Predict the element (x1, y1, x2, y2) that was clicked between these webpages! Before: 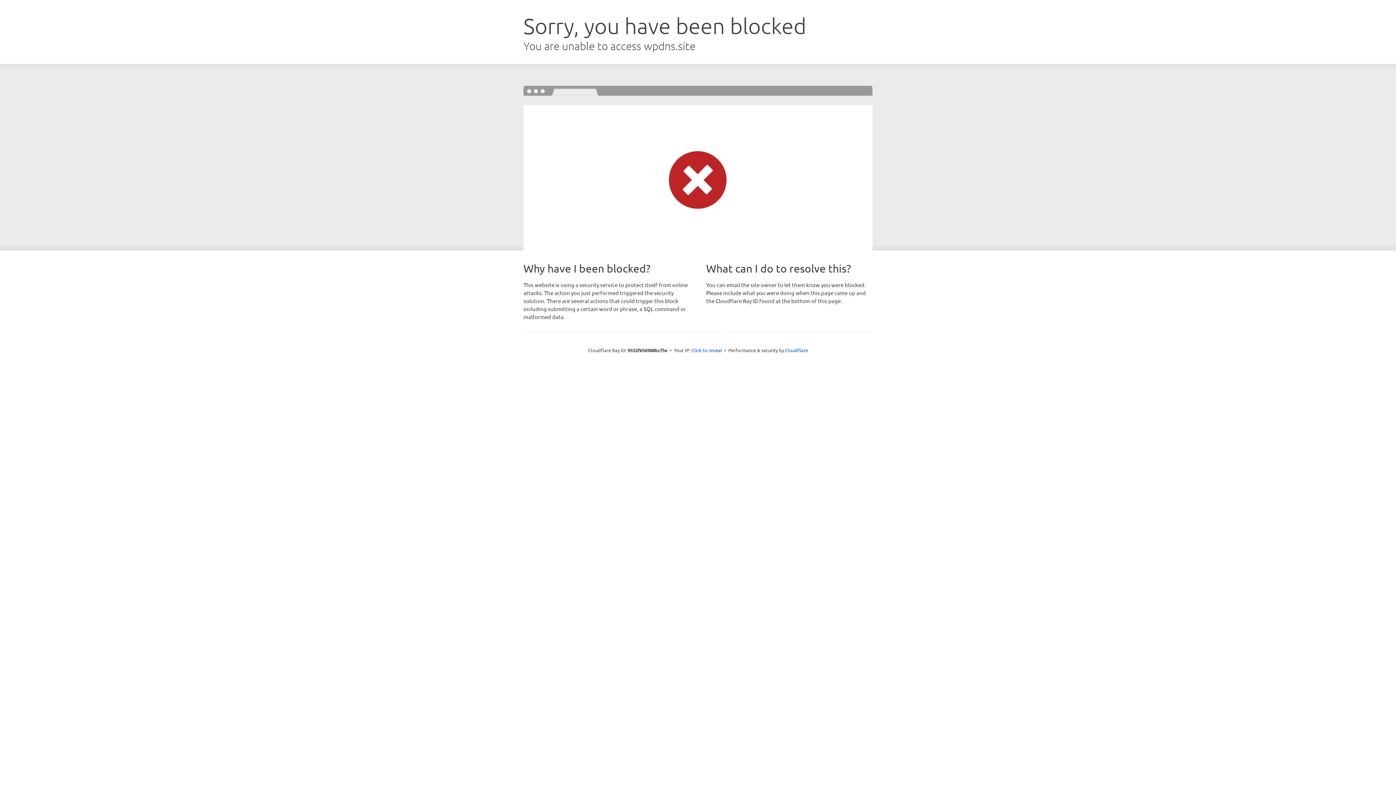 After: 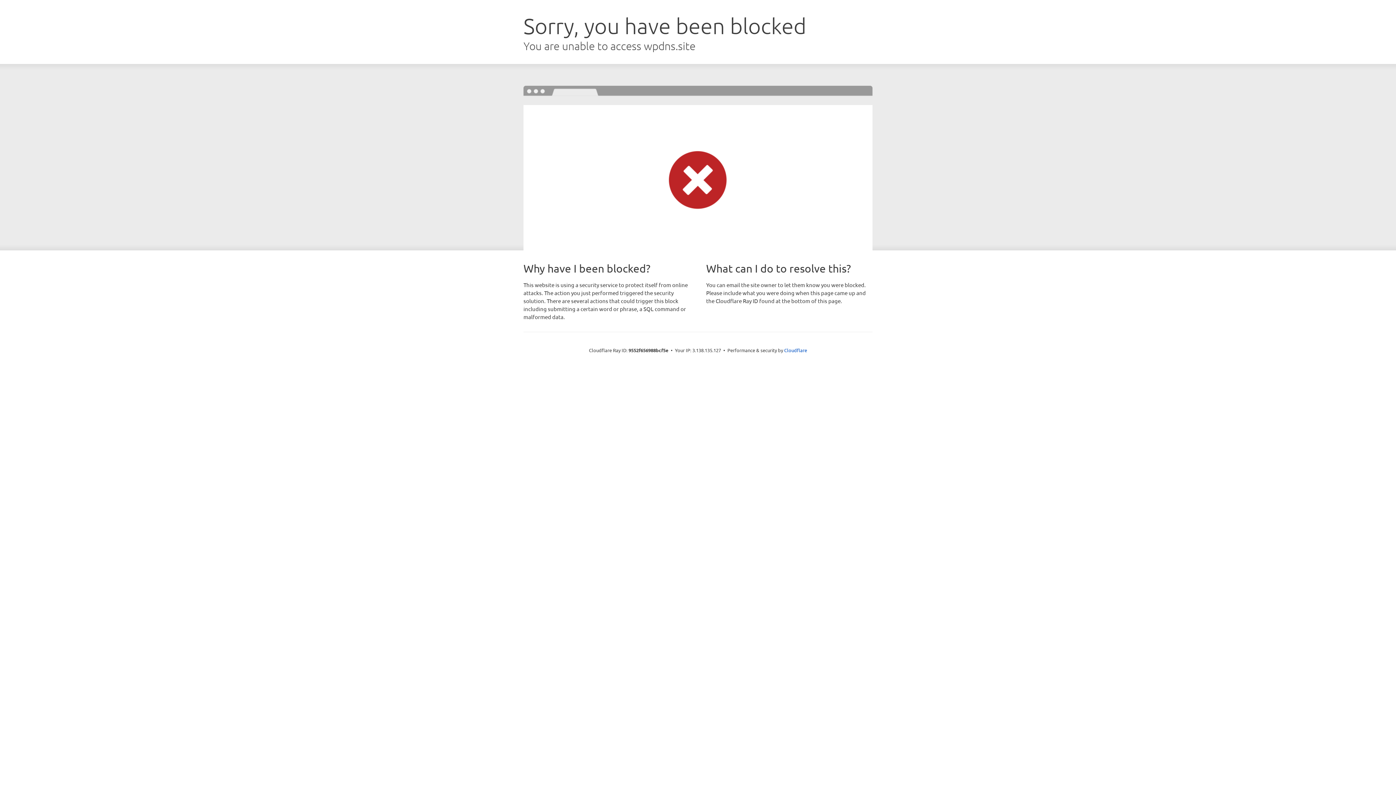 Action: label: Click to reveal bbox: (691, 346, 722, 353)